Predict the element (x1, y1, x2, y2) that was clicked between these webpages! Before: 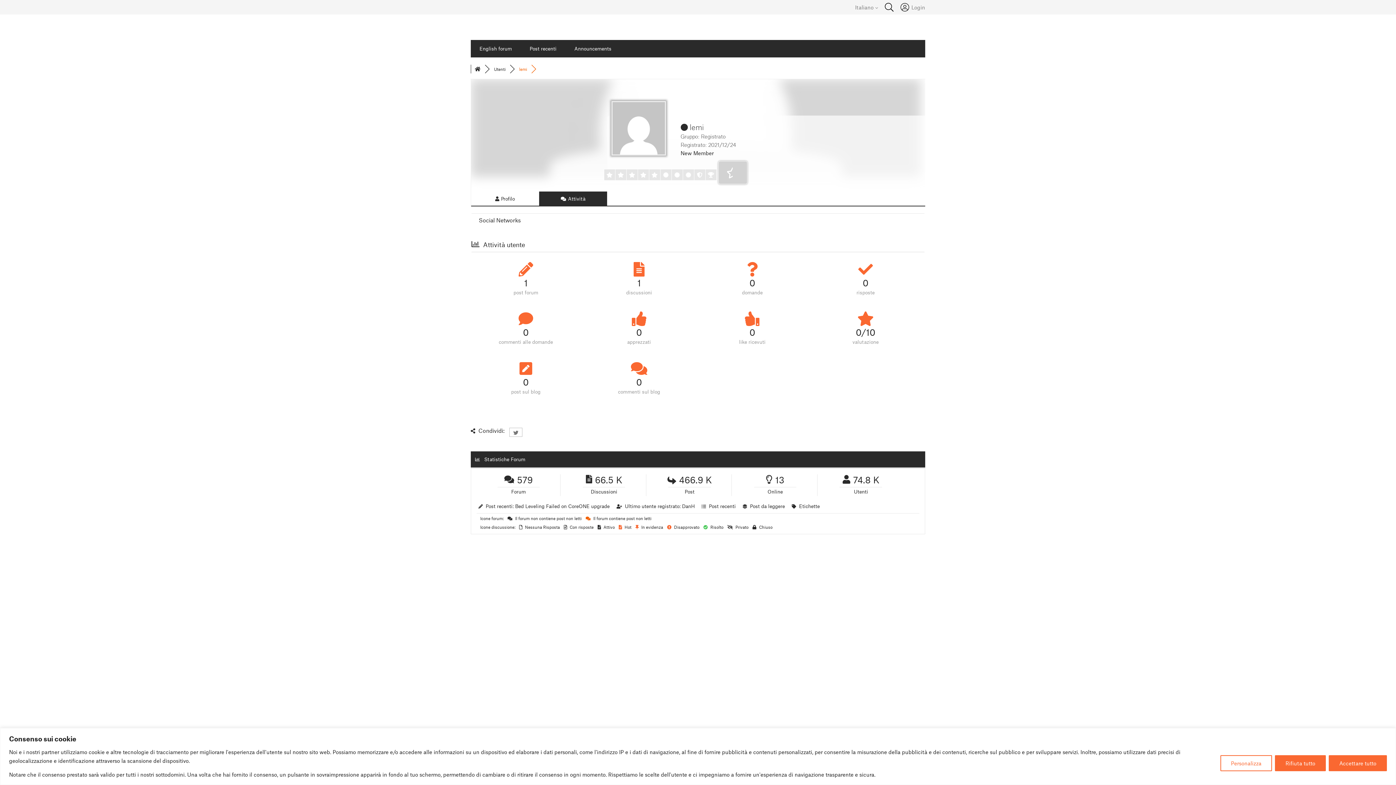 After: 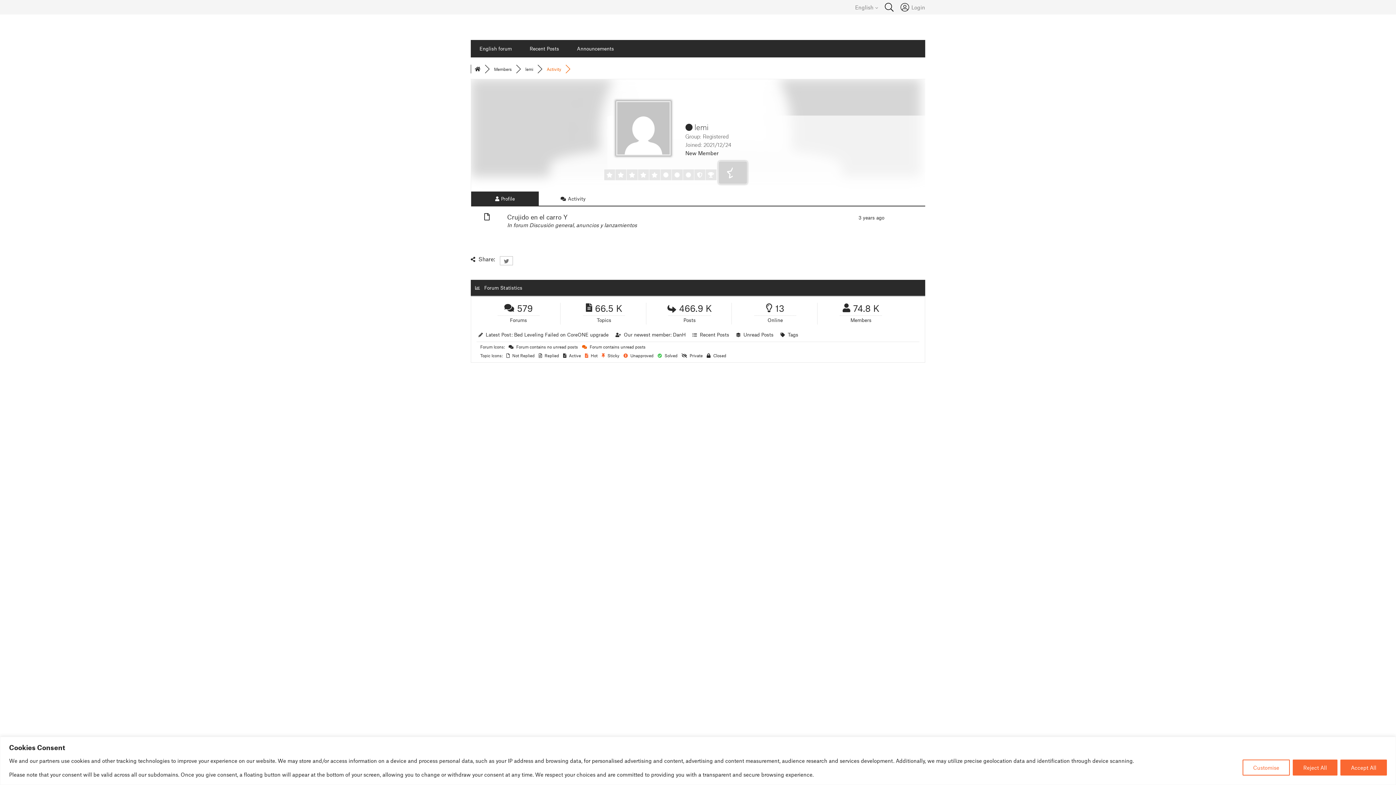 Action: label: 1
discussioni bbox: (588, 259, 690, 297)